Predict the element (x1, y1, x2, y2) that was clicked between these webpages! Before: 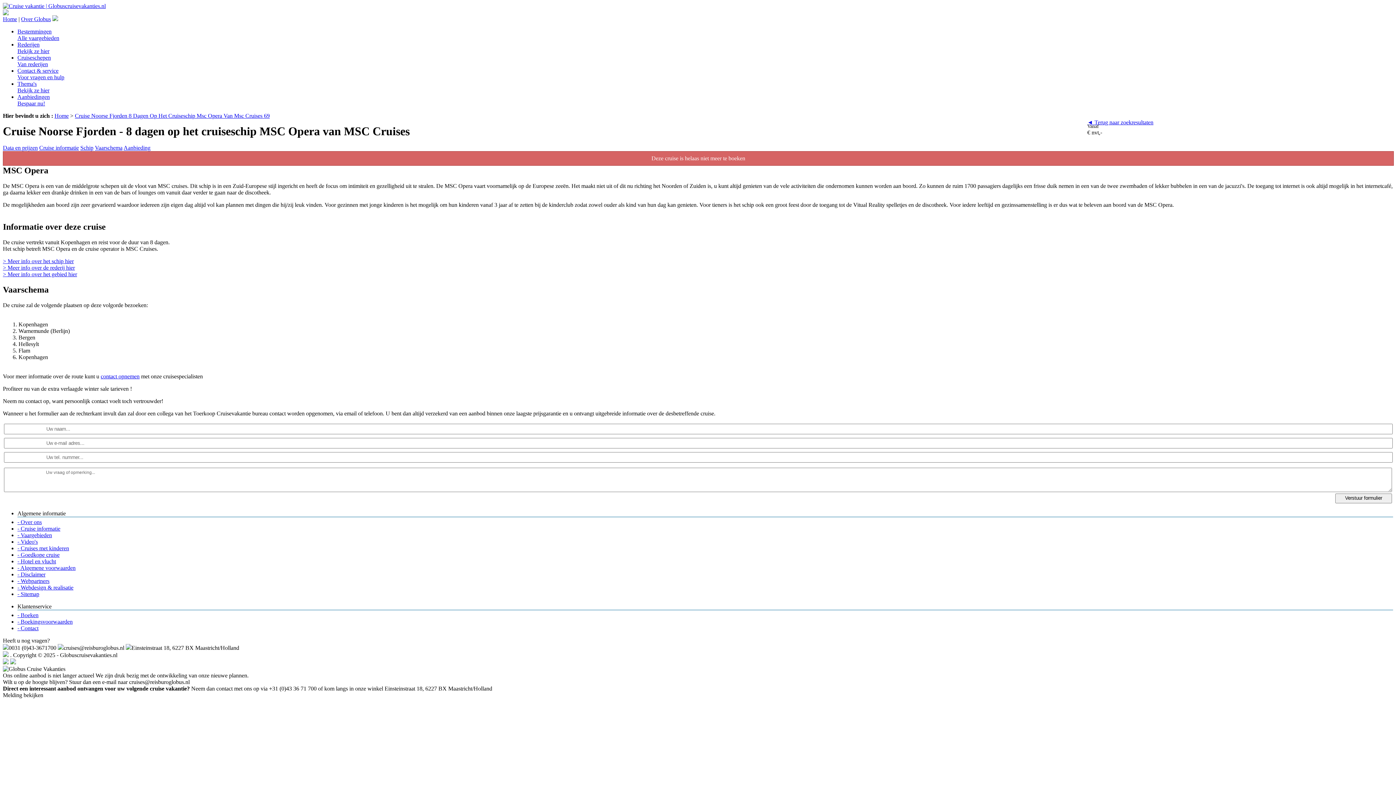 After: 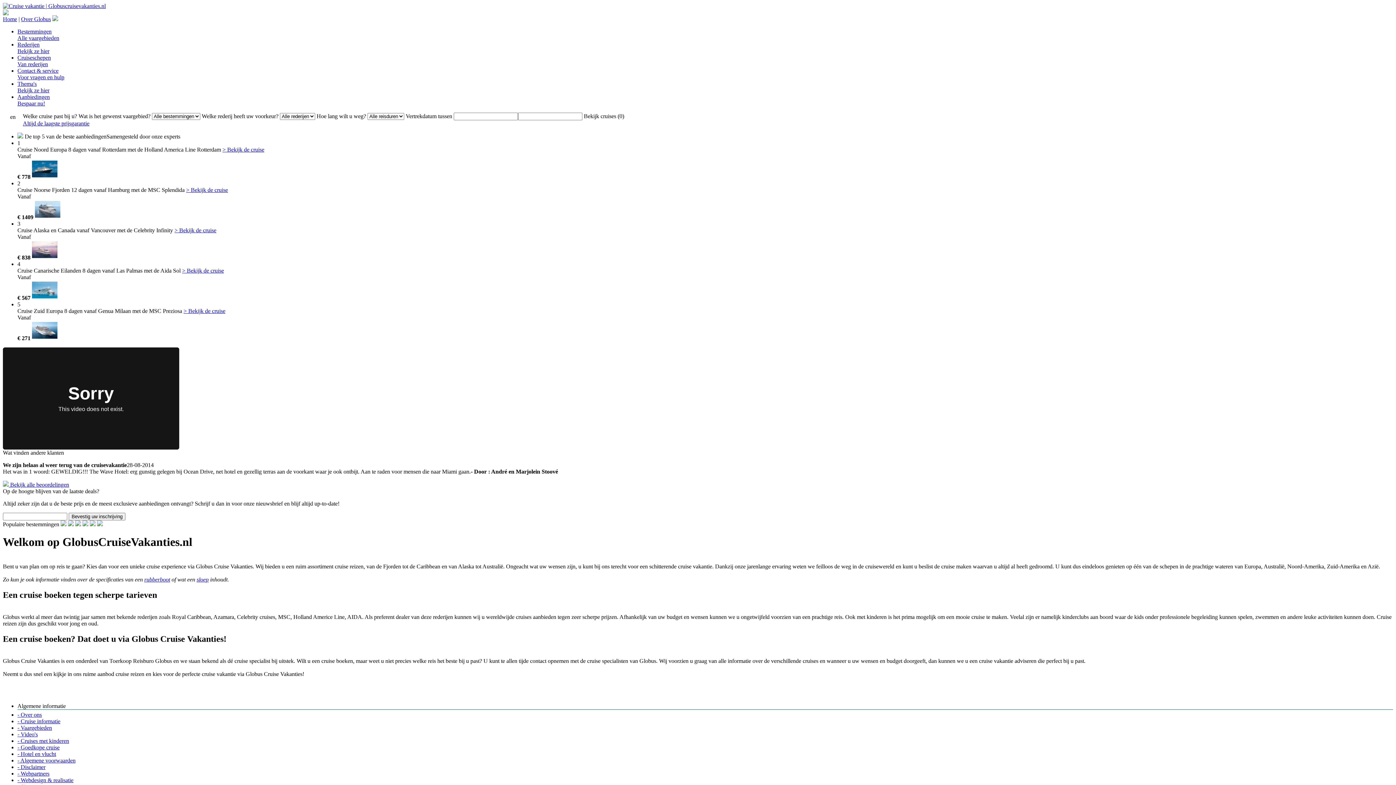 Action: label: Cruise informatie bbox: (39, 144, 78, 150)